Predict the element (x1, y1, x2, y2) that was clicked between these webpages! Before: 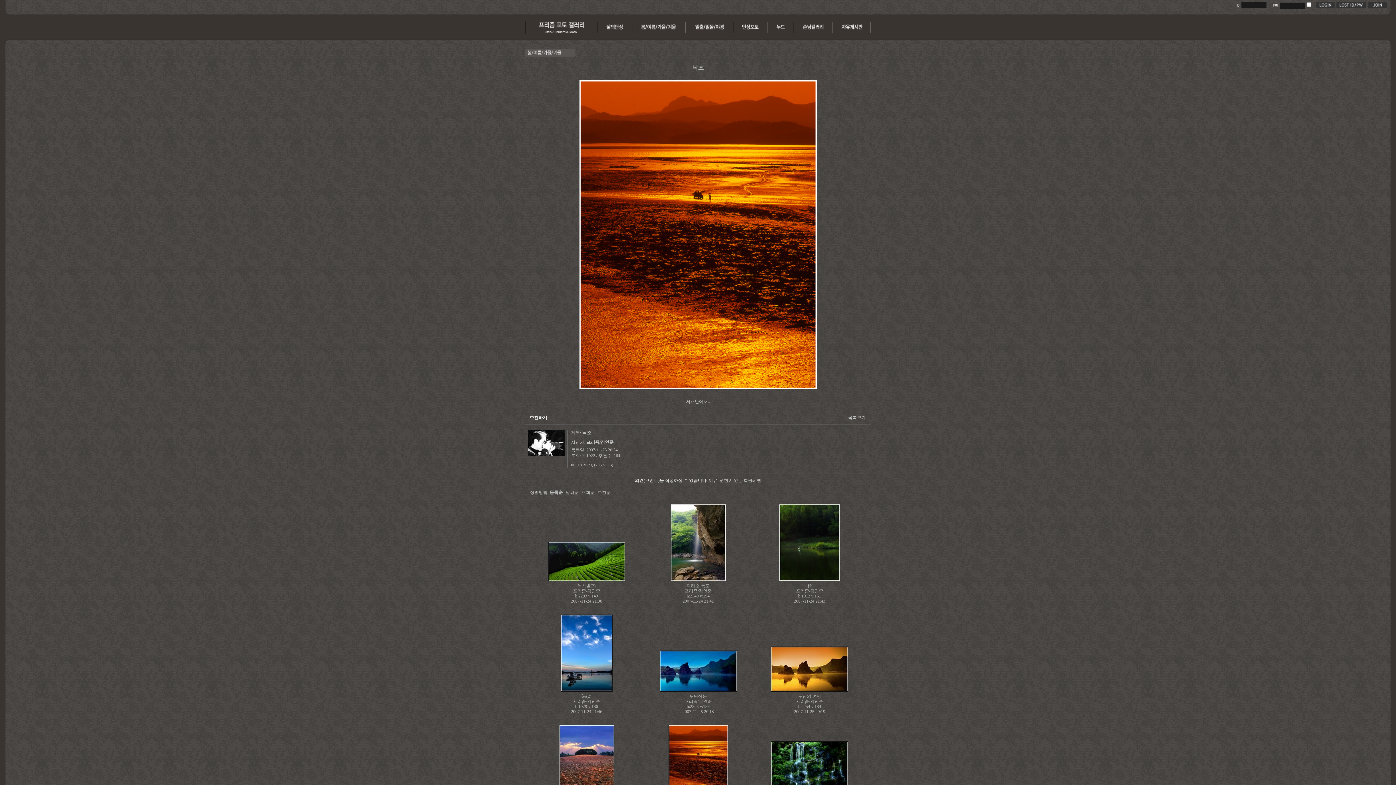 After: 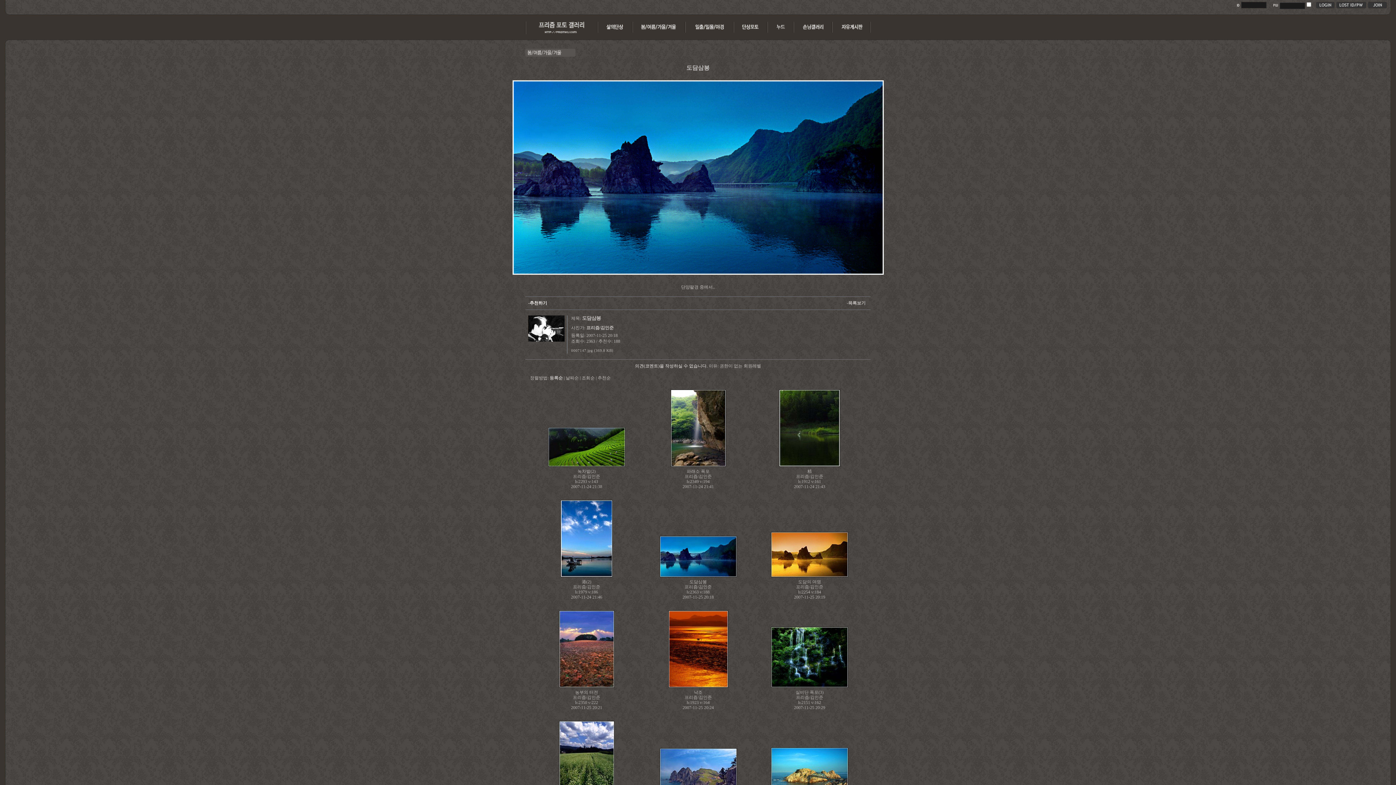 Action: bbox: (659, 688, 736, 693)